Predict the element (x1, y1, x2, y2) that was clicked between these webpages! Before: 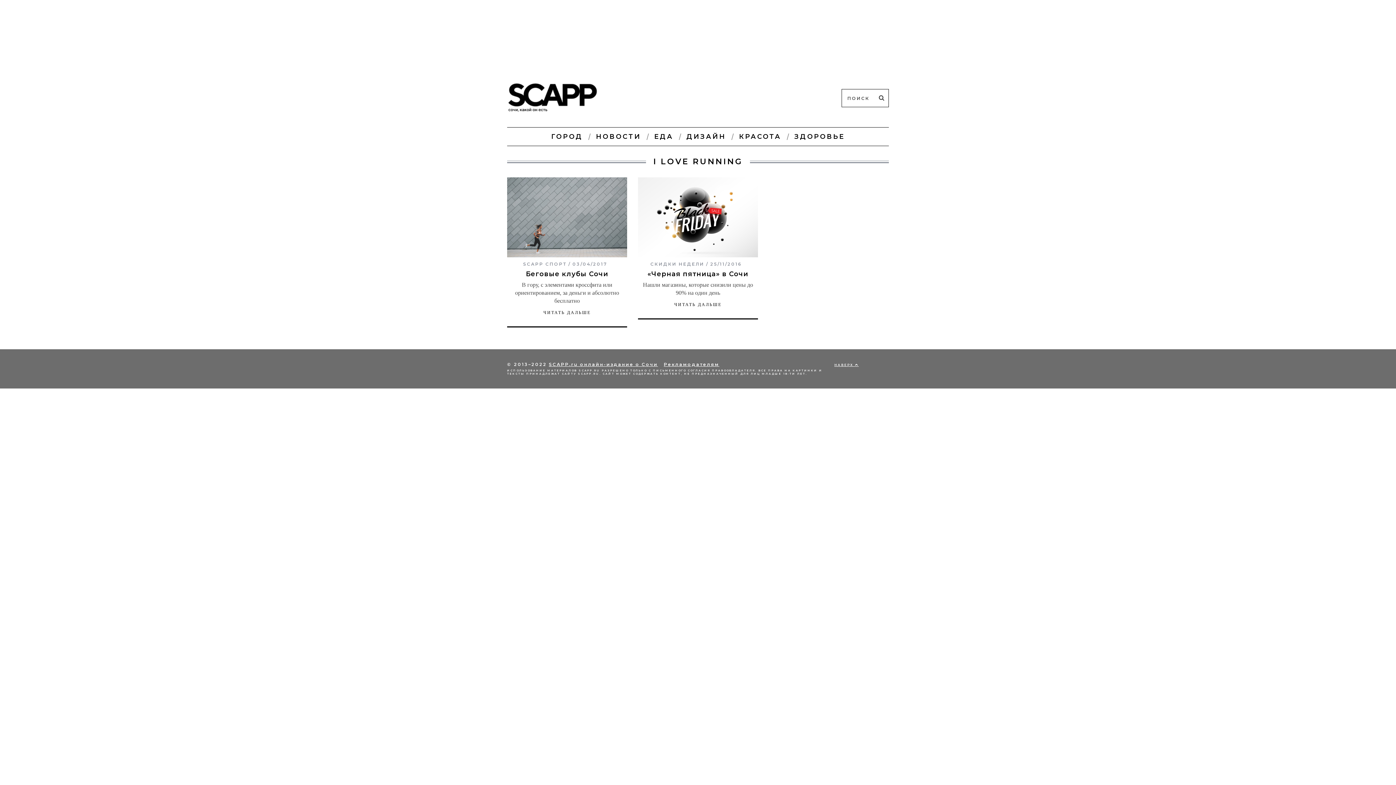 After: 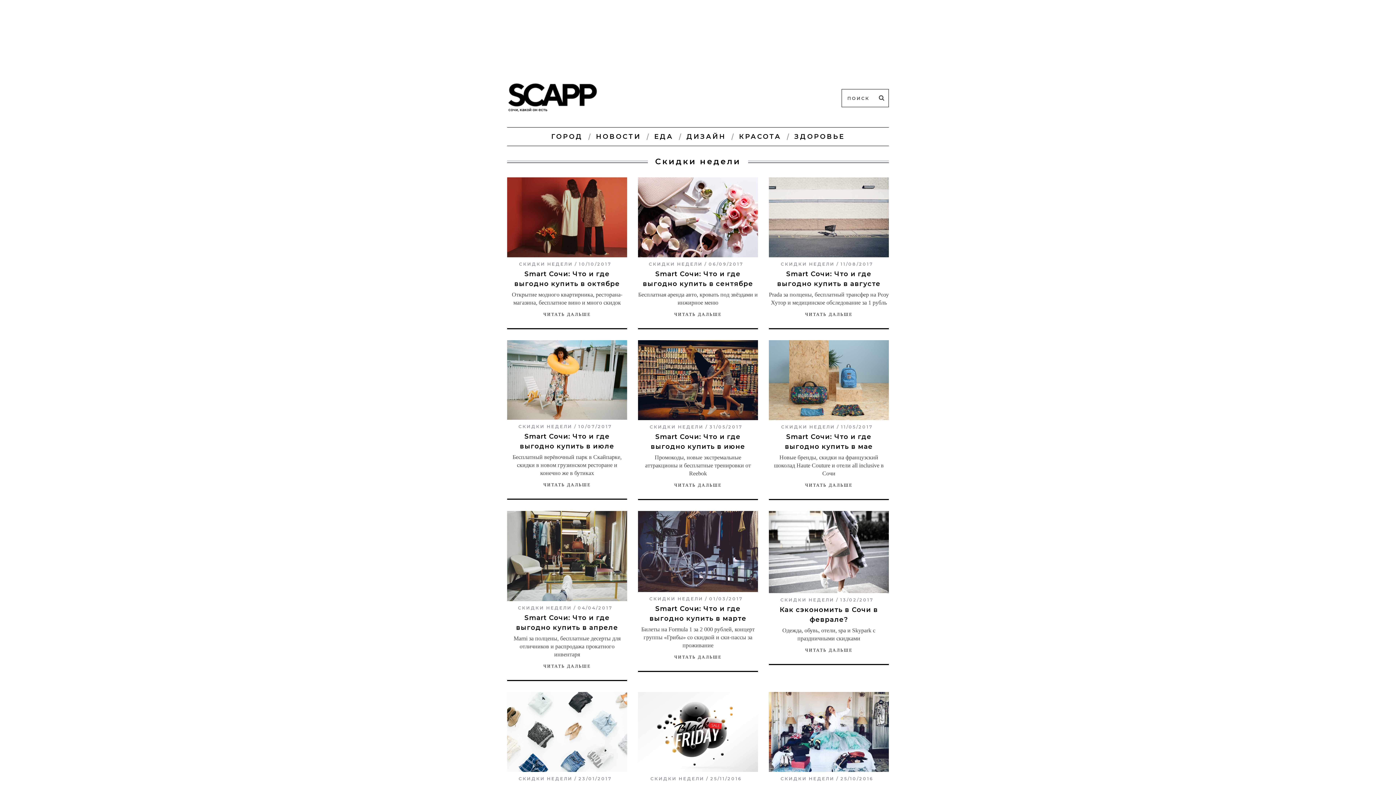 Action: label: СКИДКИ НЕДЕЛИ bbox: (650, 261, 704, 266)